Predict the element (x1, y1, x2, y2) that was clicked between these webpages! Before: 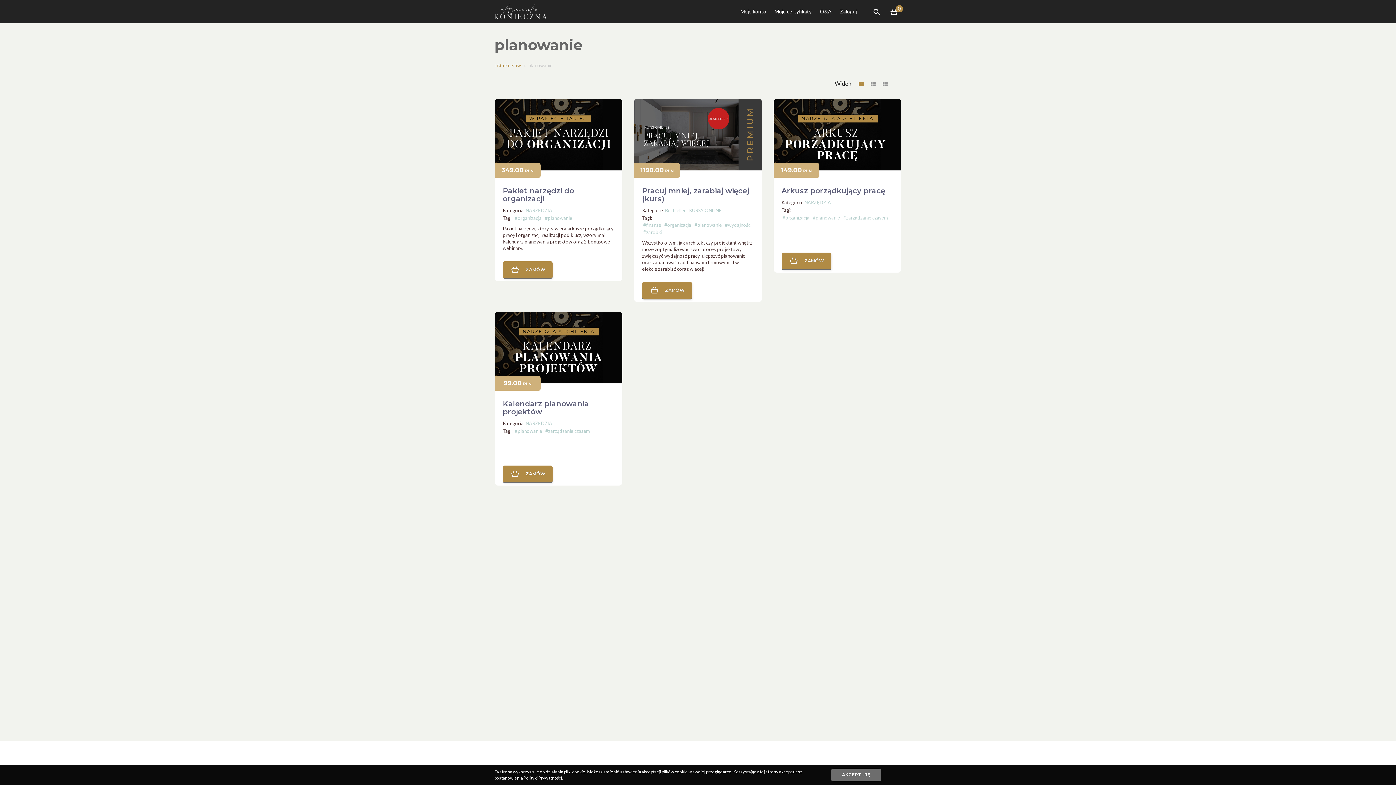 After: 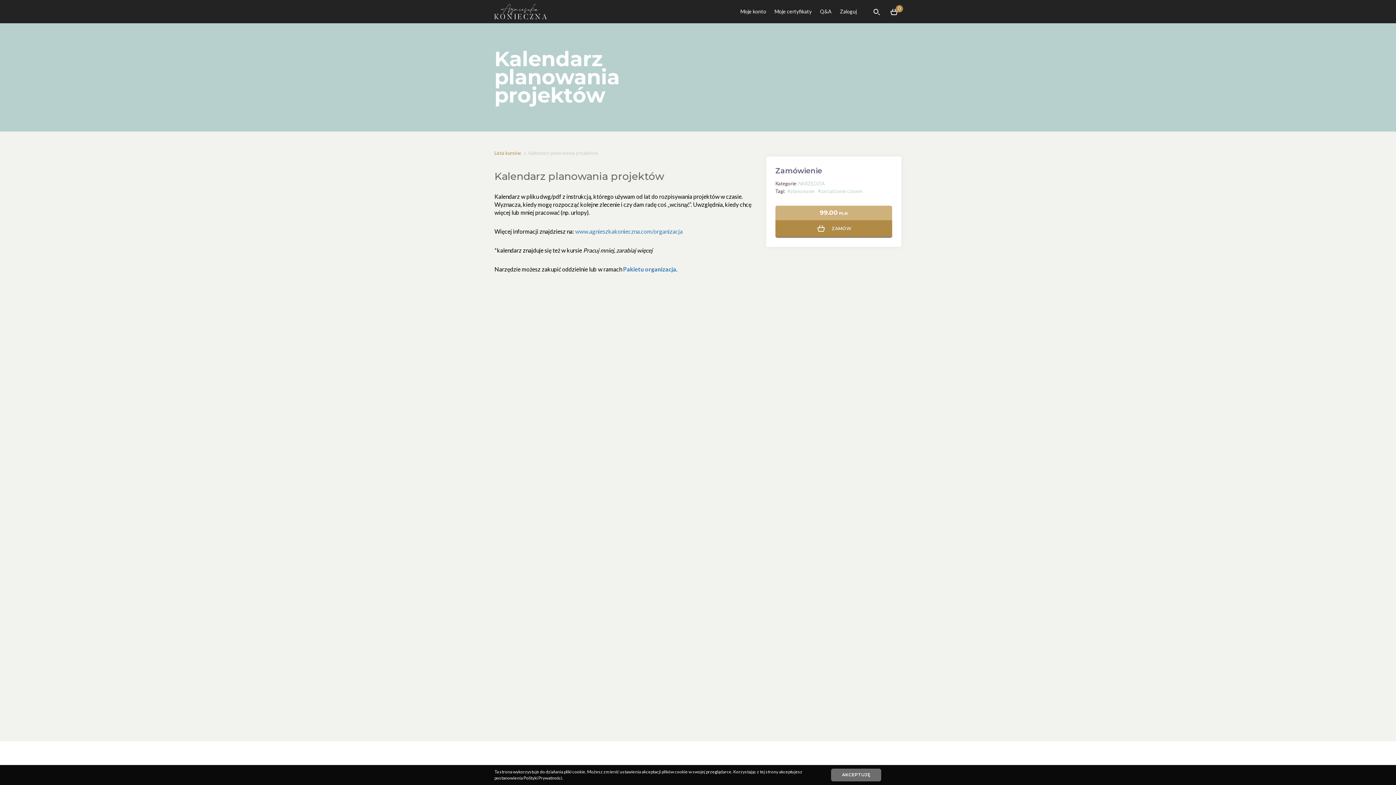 Action: bbox: (494, 312, 622, 383)